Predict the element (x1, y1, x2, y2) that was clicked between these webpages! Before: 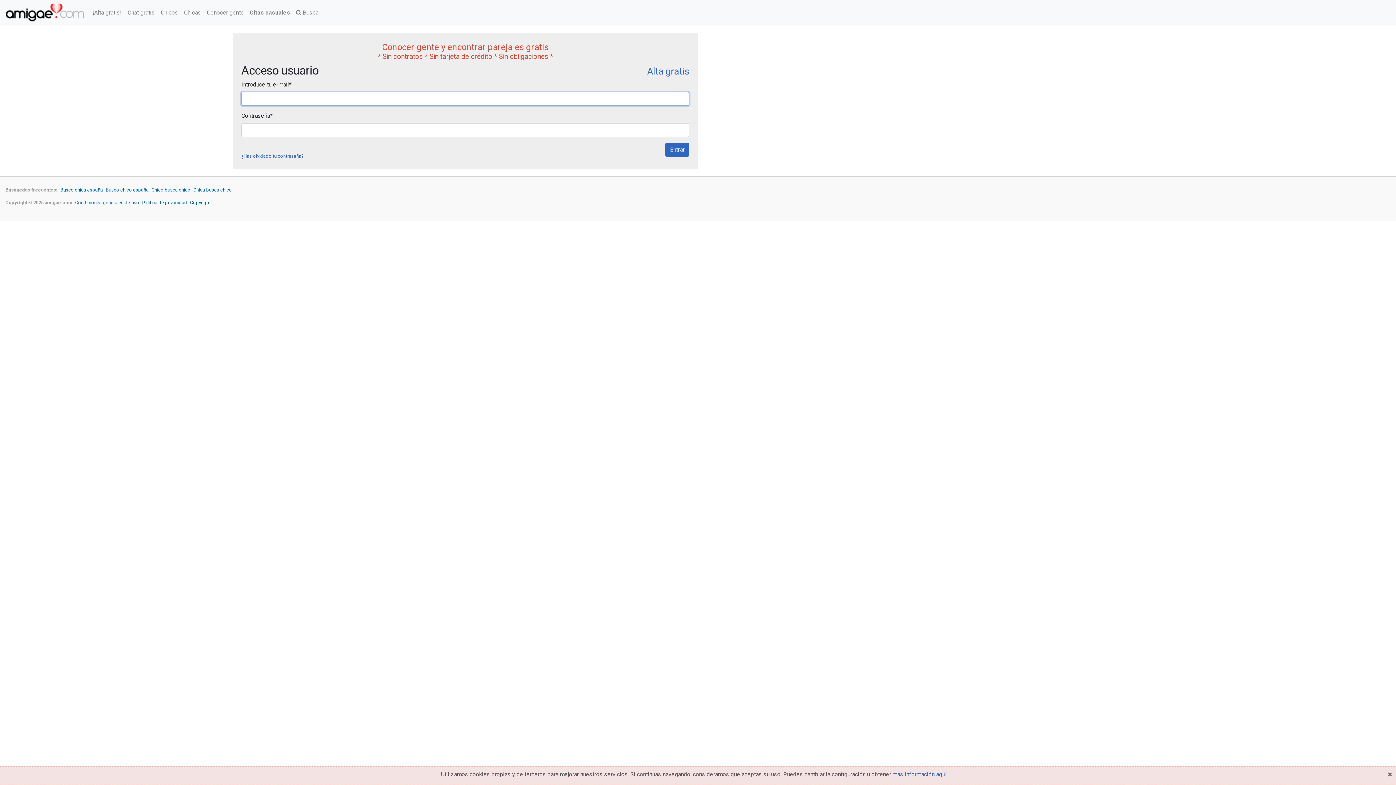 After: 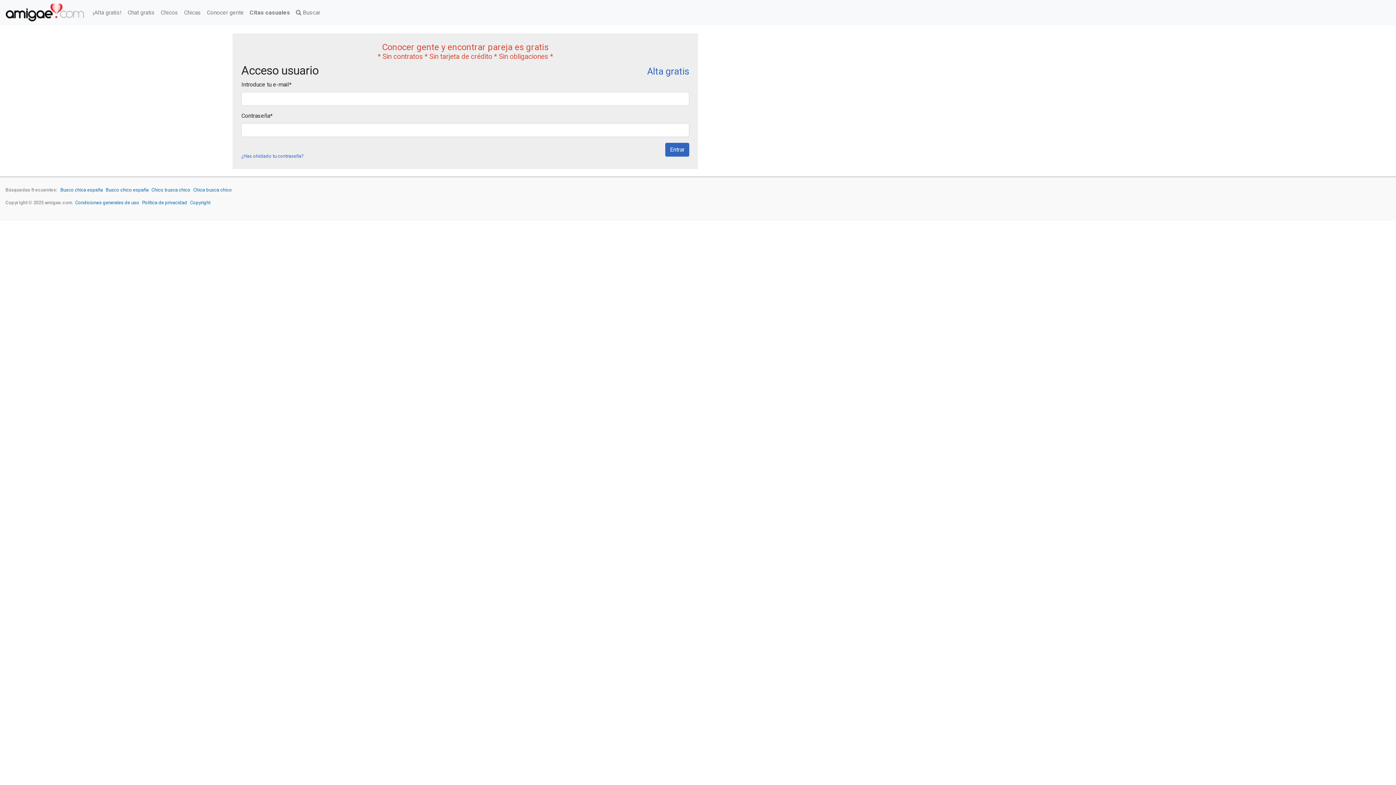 Action: bbox: (1388, 770, 1392, 779) label: ×
Close